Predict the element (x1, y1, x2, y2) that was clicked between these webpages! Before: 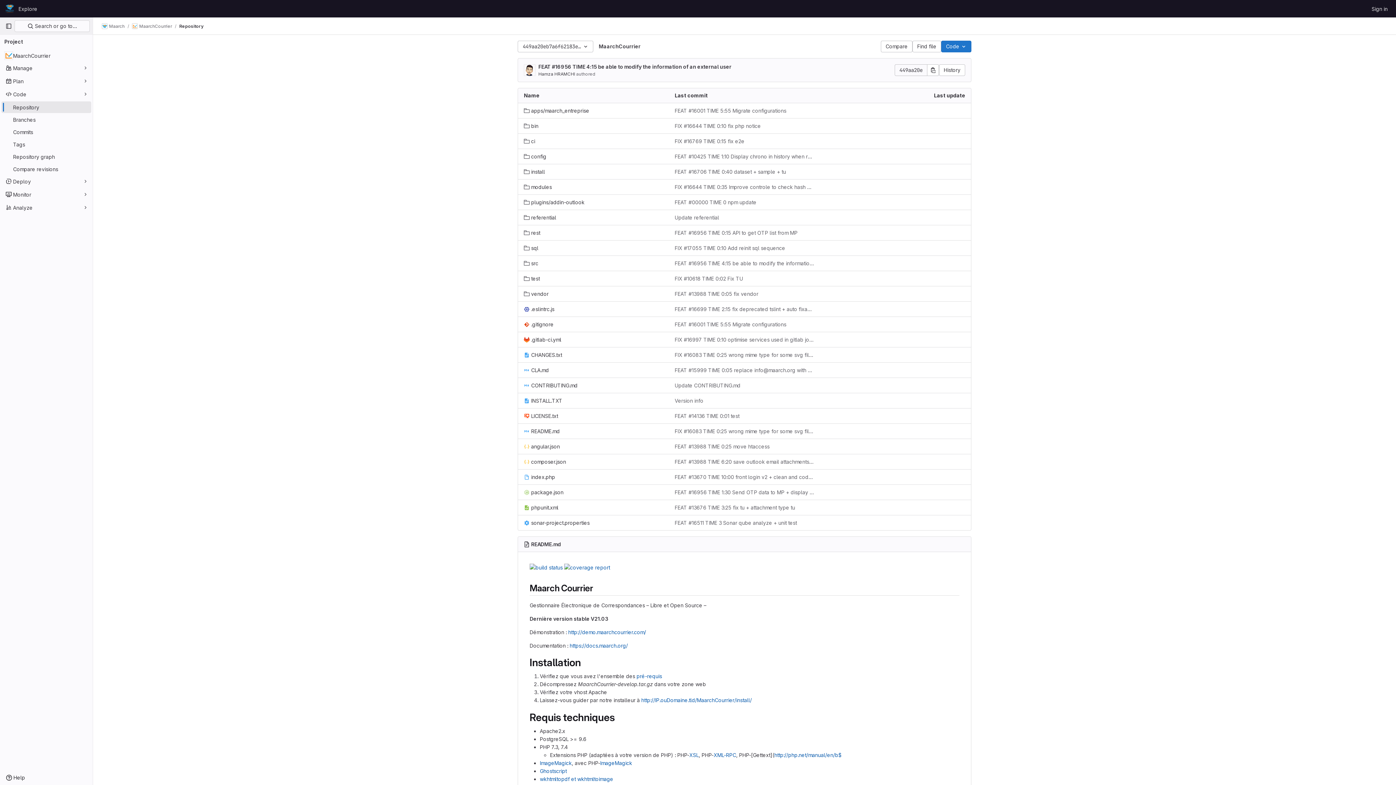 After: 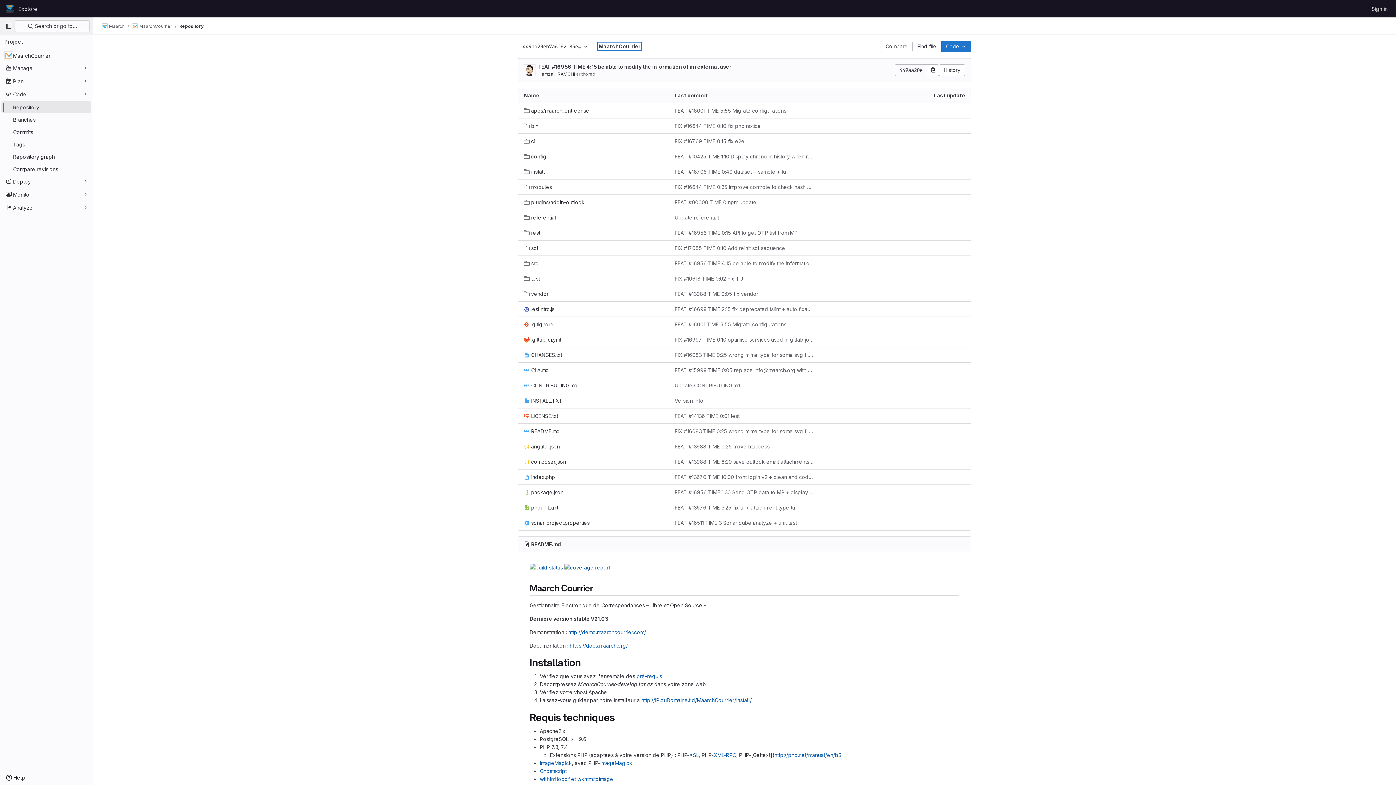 Action: label: MaarchCourrier bbox: (598, 43, 640, 49)